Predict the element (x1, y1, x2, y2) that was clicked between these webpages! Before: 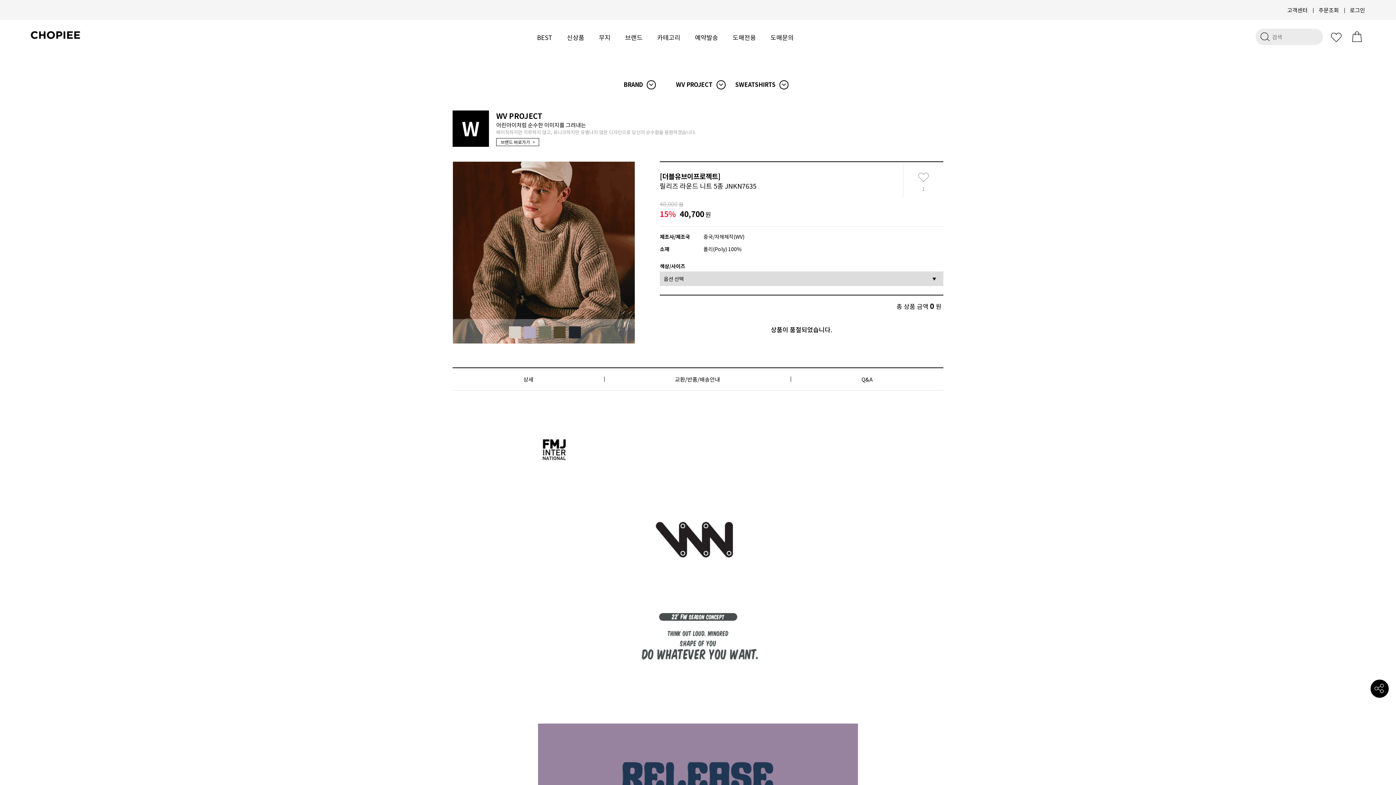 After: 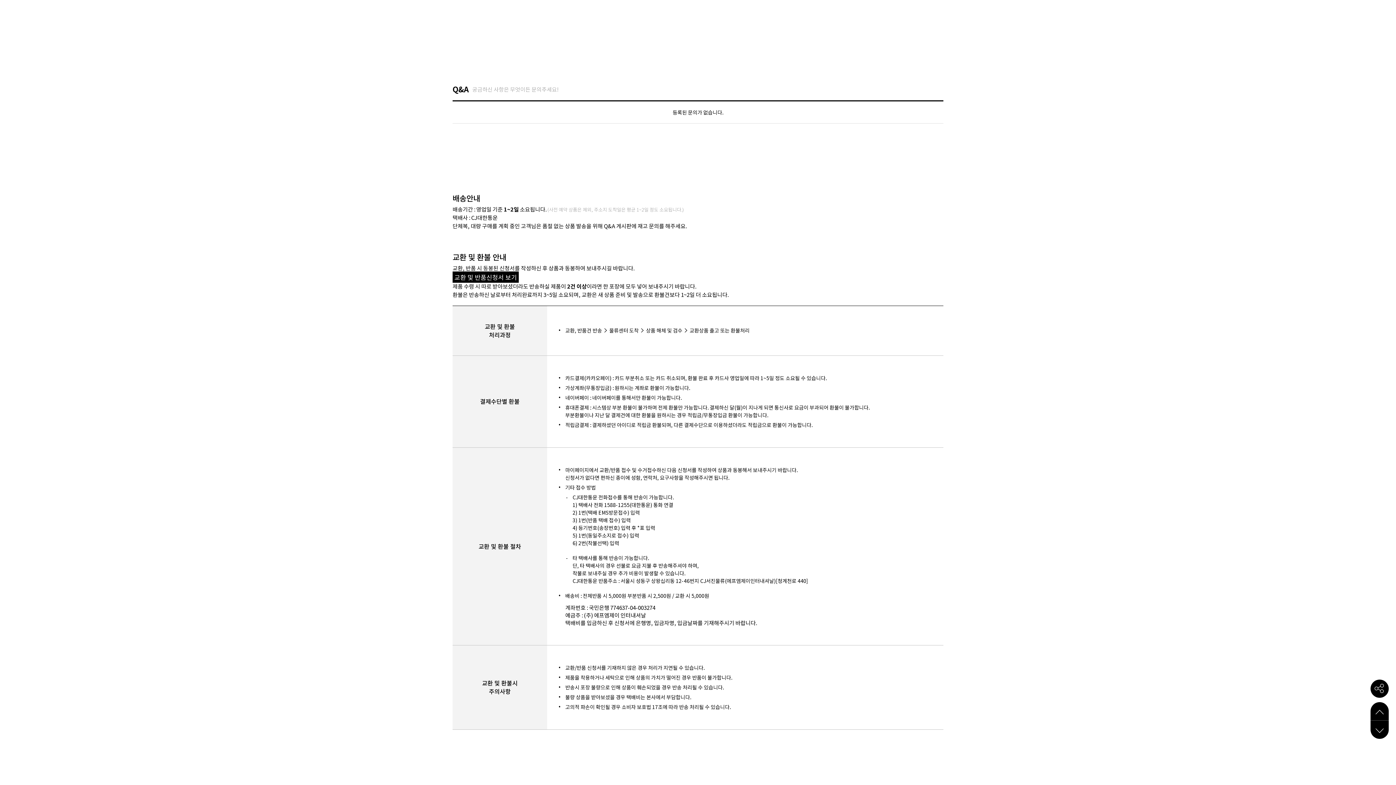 Action: label: Q&A bbox: (790, 368, 943, 390)